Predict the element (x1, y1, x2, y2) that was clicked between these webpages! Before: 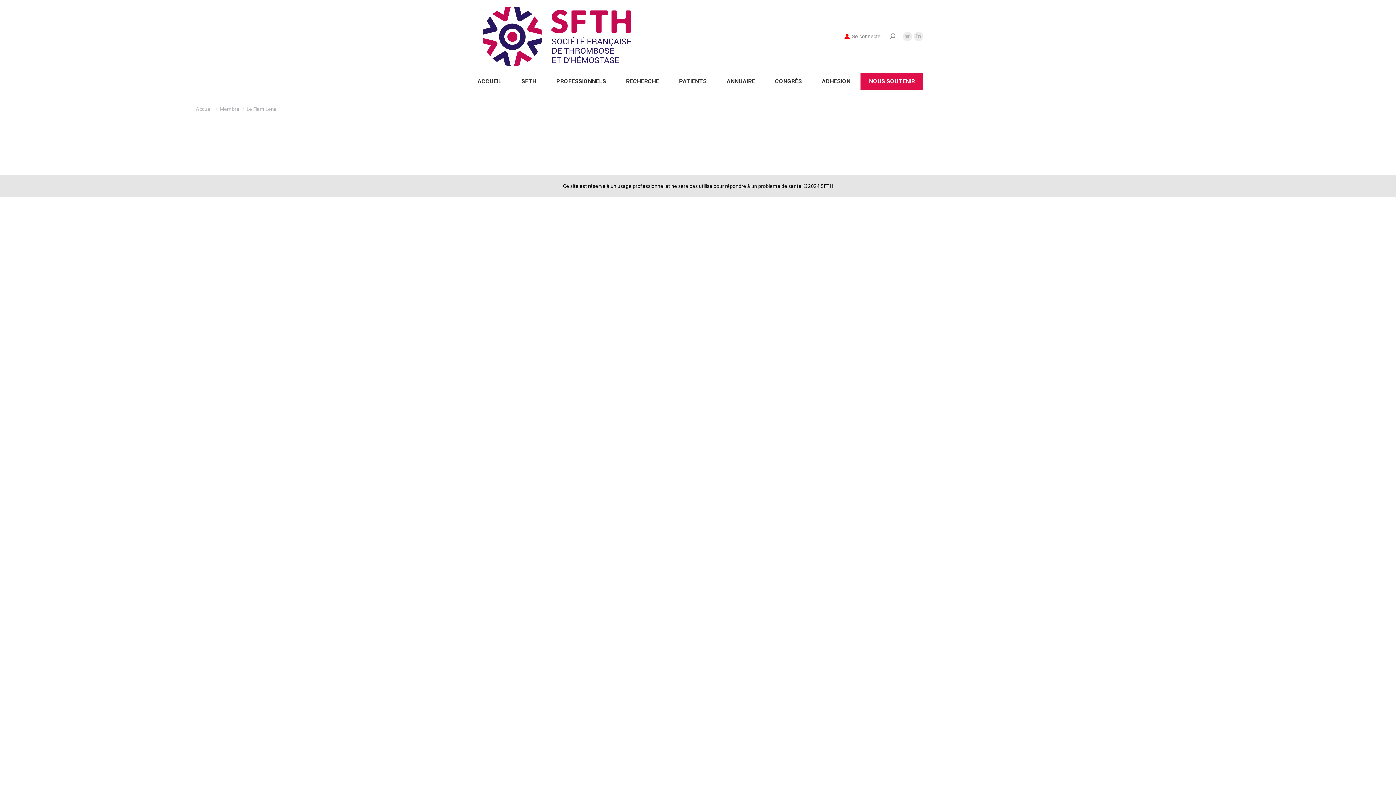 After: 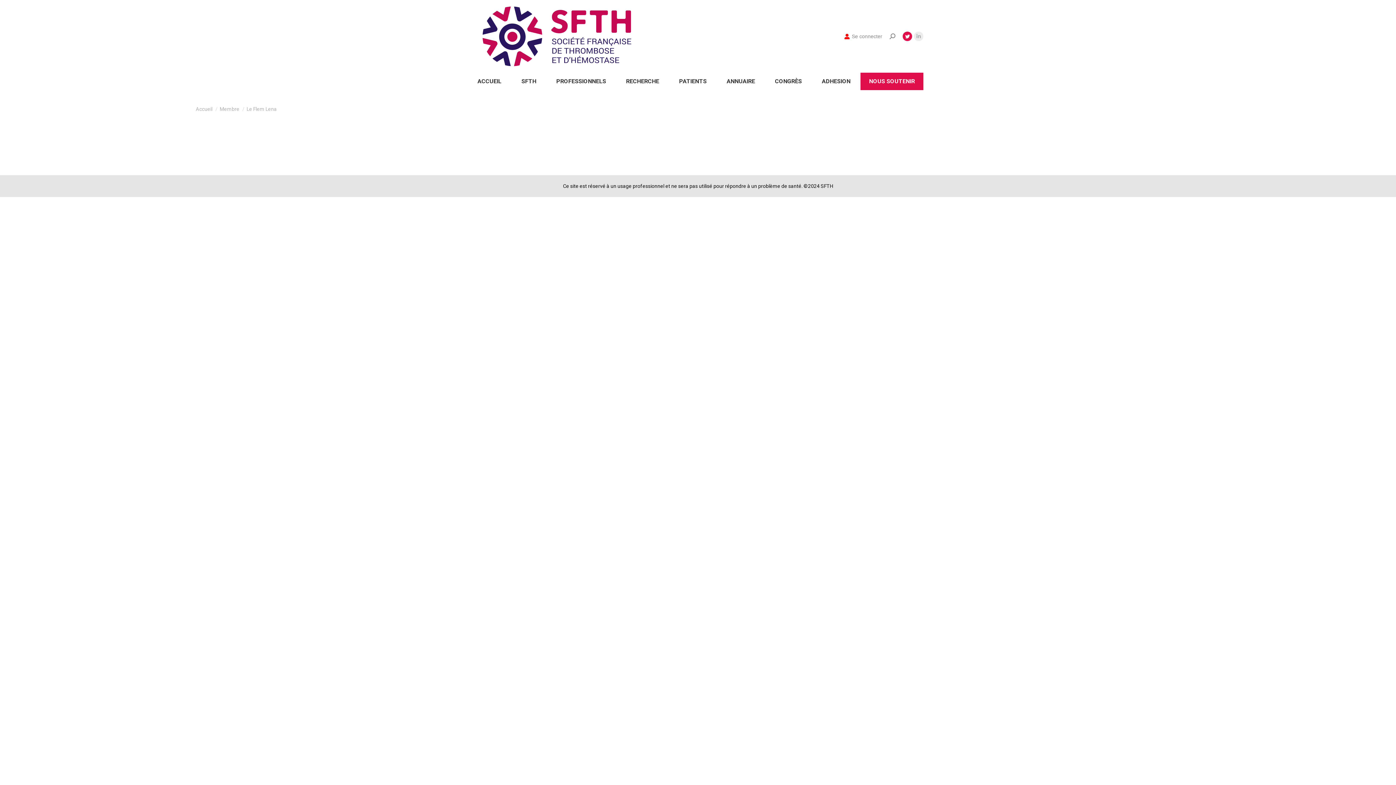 Action: label: La page Twitter s'ouvre dans une nouvelle fenêtre bbox: (902, 31, 912, 41)